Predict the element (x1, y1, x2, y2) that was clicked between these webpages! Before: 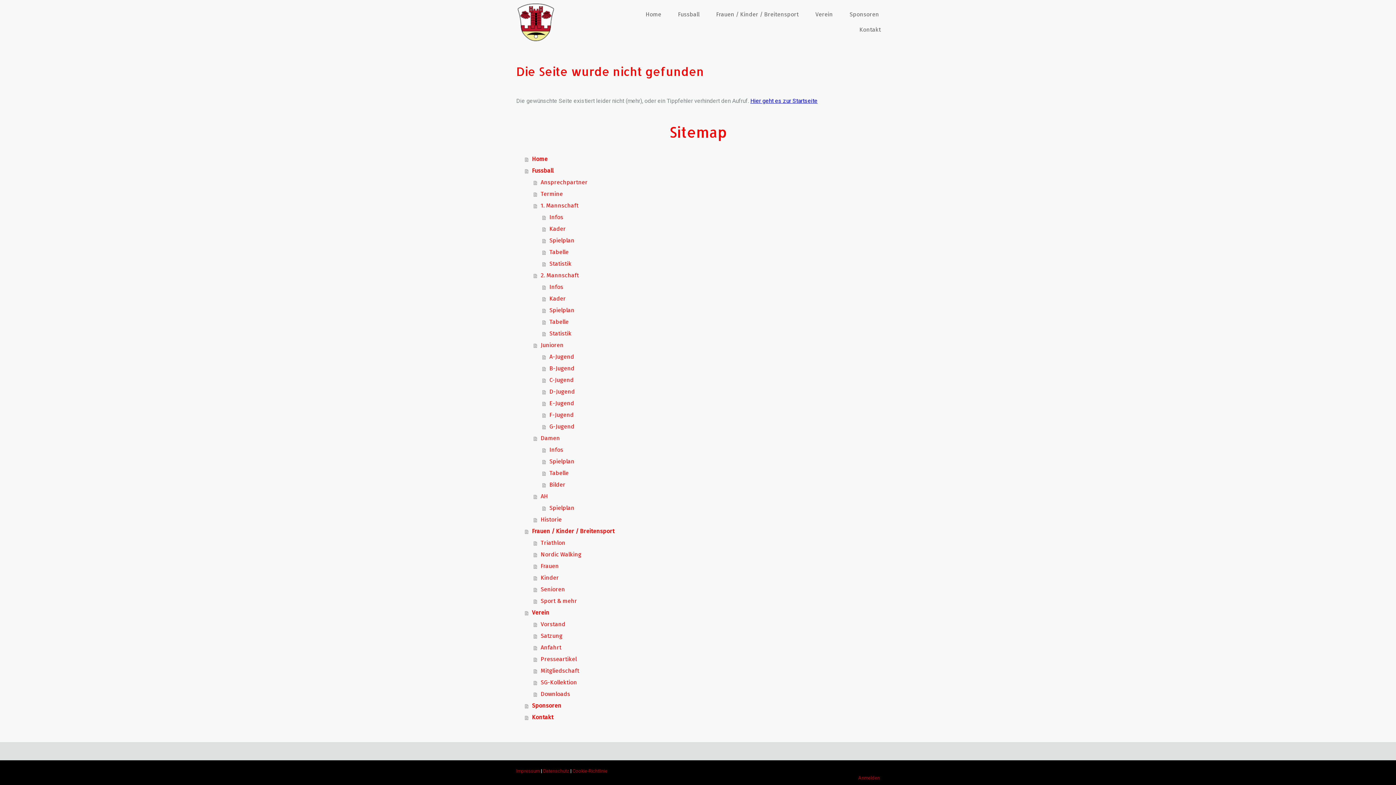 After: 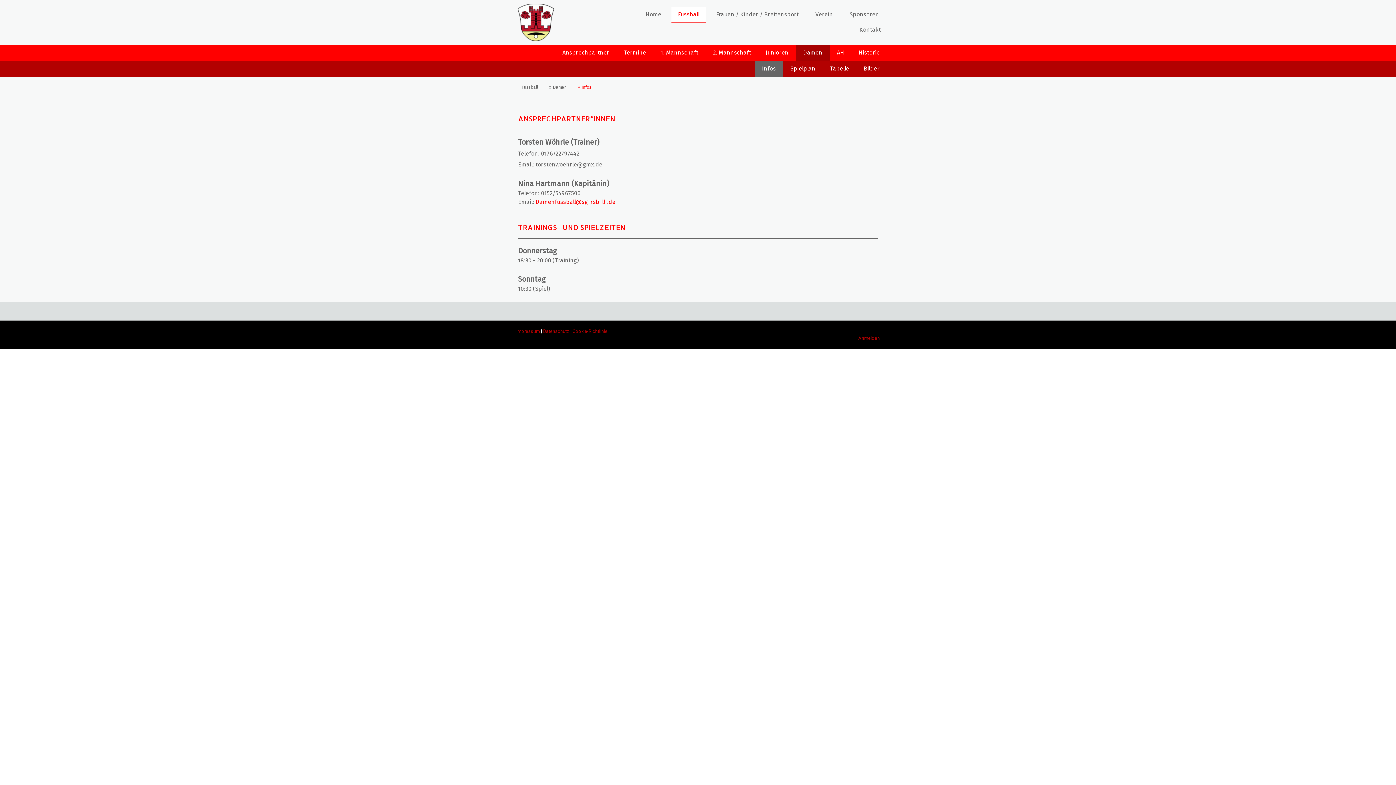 Action: label: Infos bbox: (542, 444, 880, 456)